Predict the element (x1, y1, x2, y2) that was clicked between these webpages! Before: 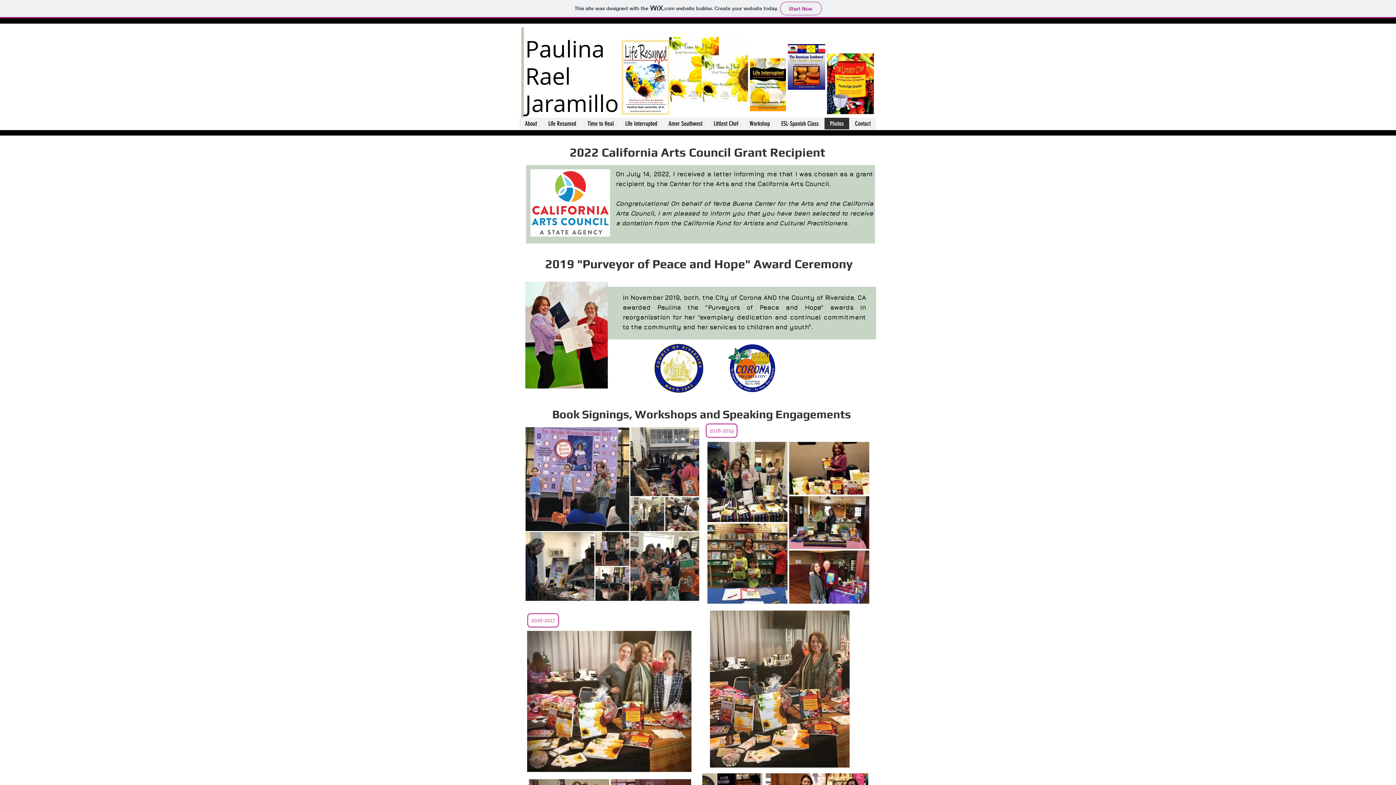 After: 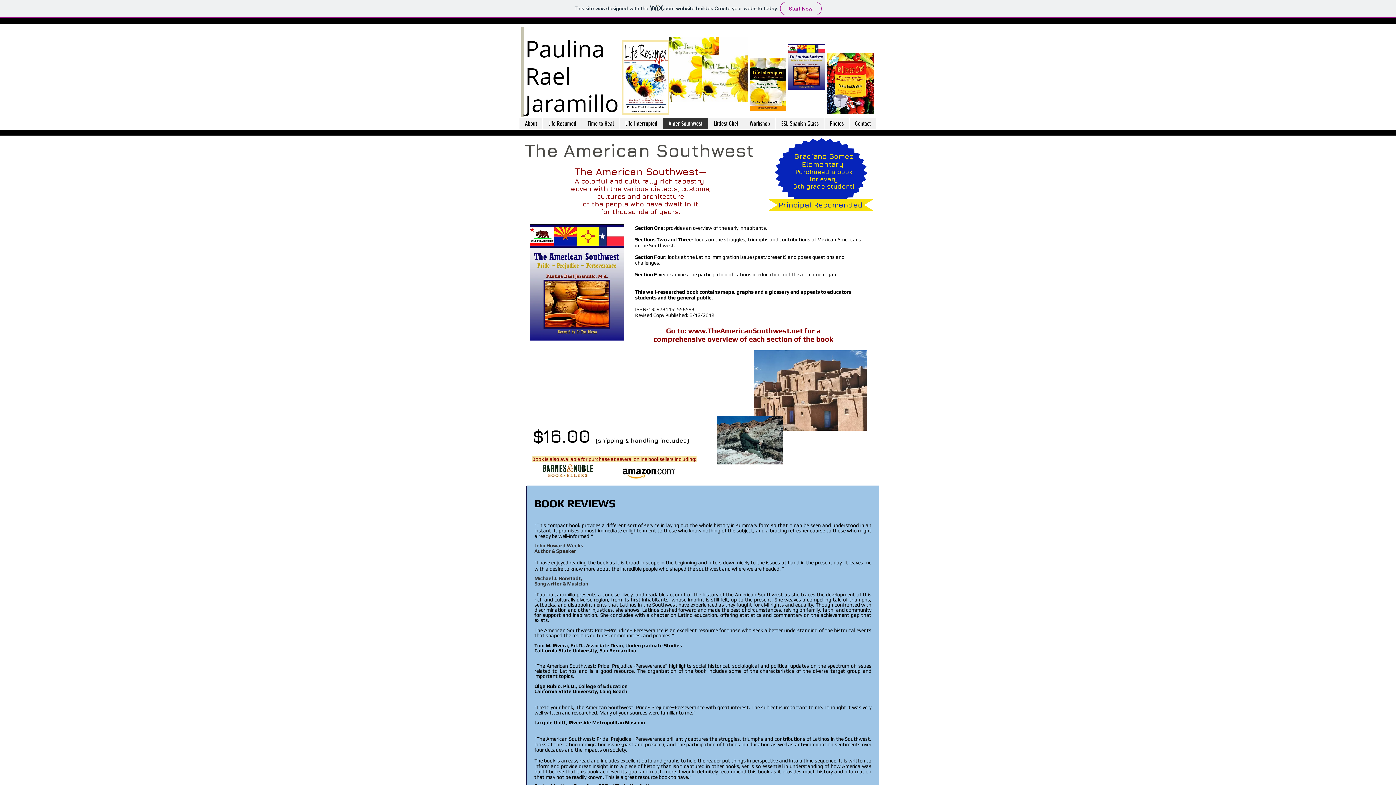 Action: bbox: (788, 42, 825, 89)